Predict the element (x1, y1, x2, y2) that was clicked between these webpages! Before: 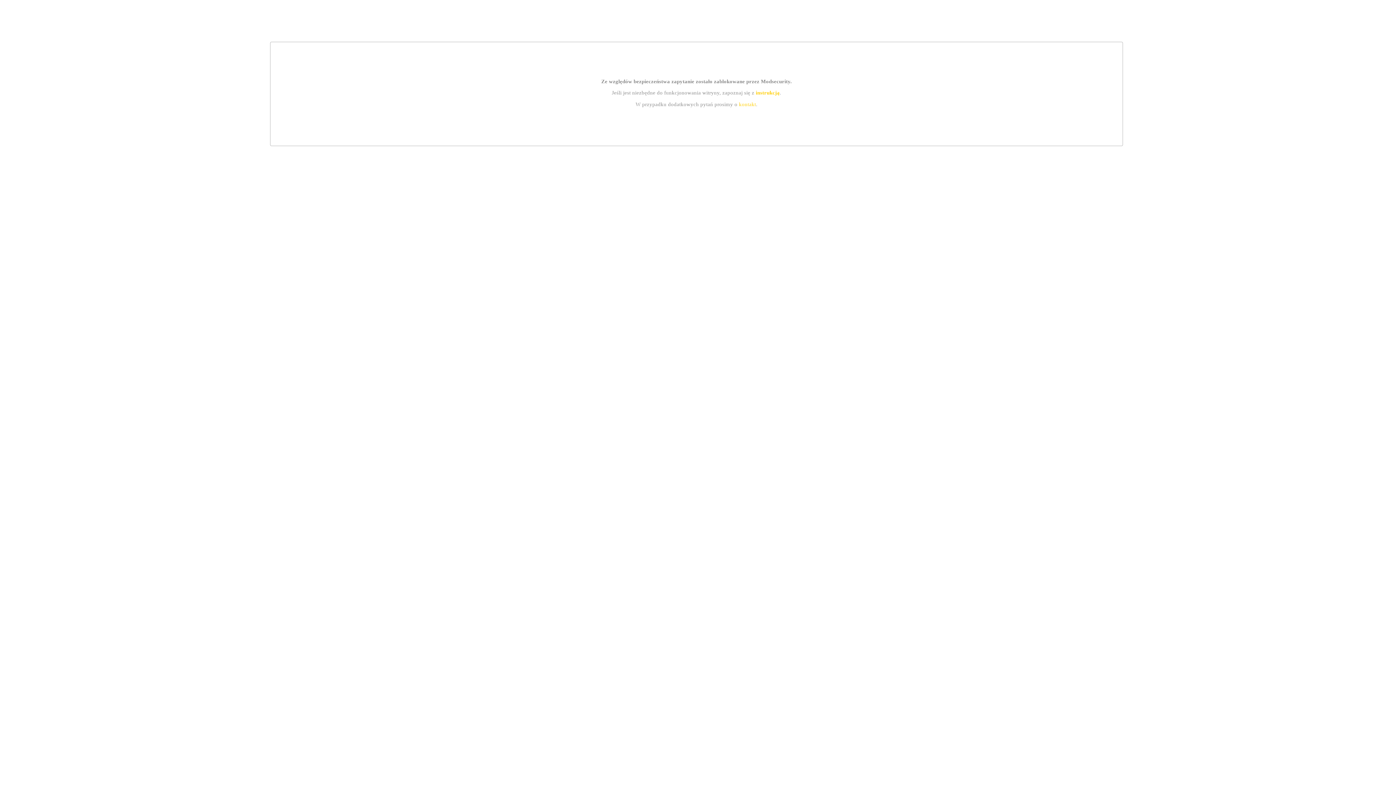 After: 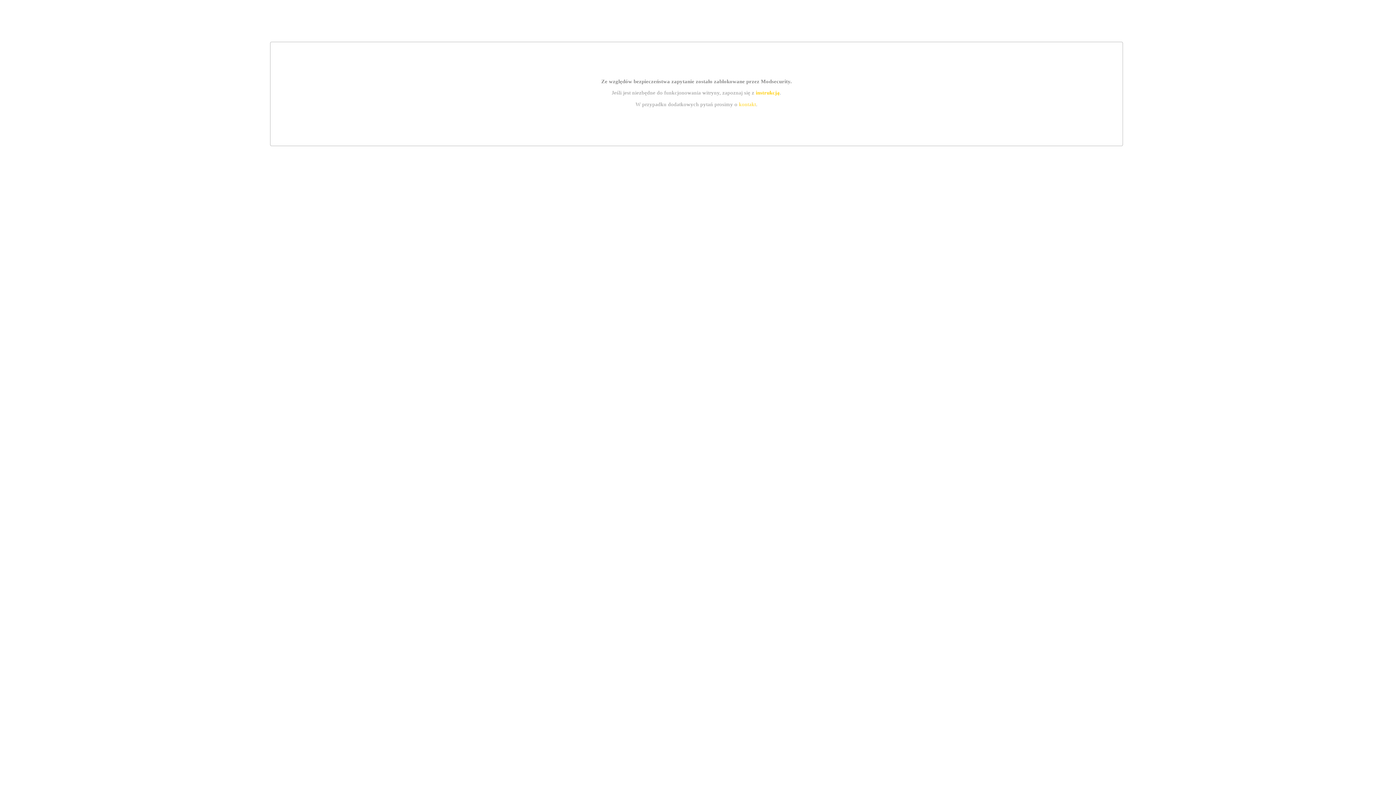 Action: label: instrukcją bbox: (755, 89, 779, 95)